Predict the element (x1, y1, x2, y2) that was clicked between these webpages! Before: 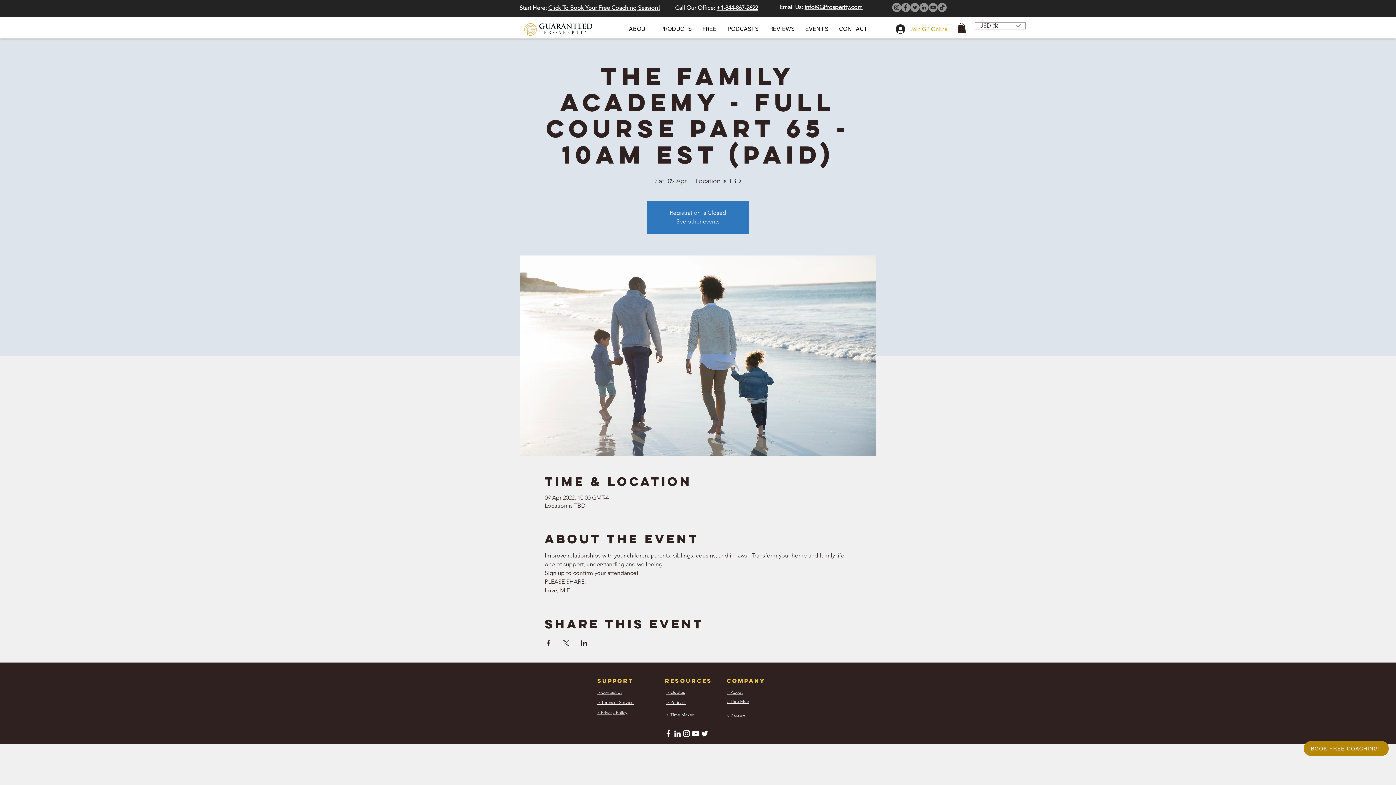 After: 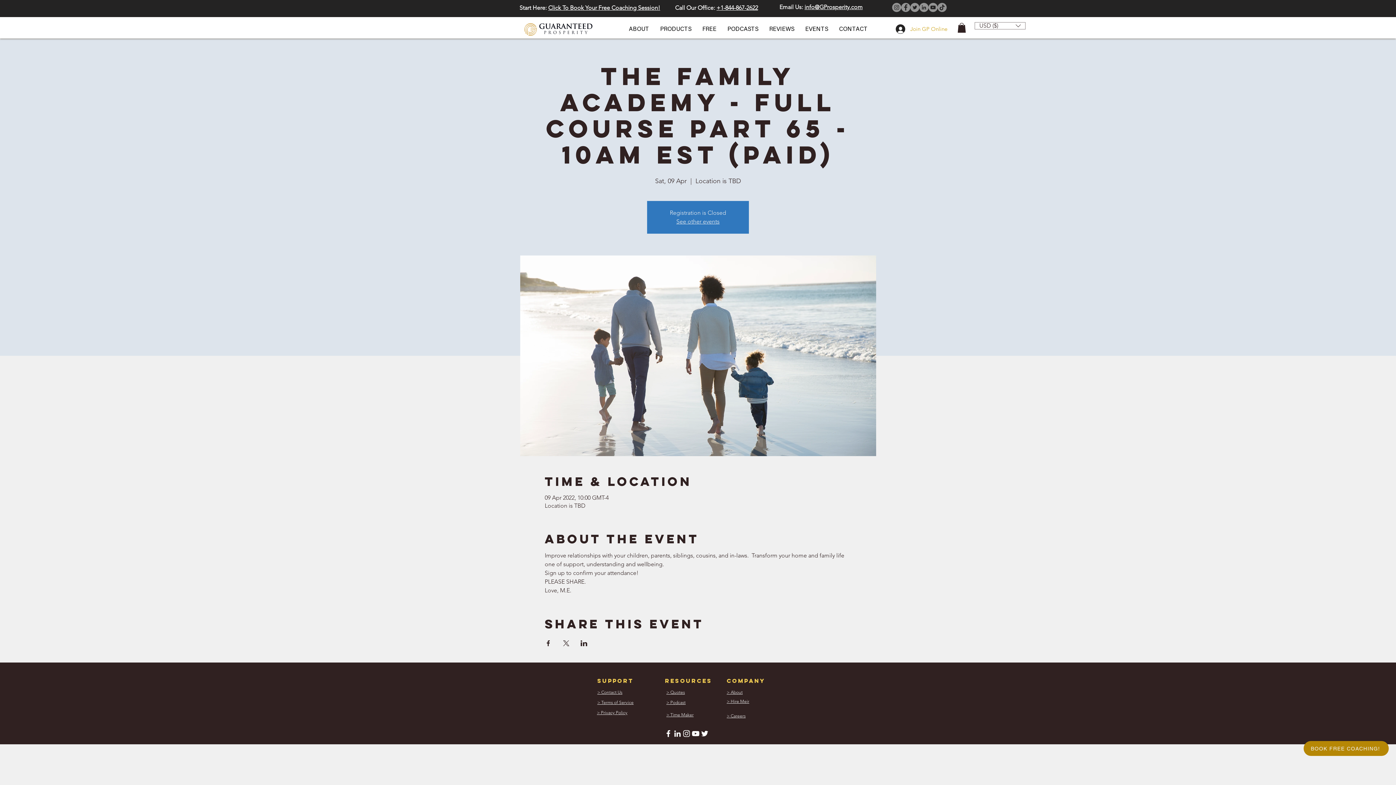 Action: bbox: (910, 2, 919, 12) label: Twitter